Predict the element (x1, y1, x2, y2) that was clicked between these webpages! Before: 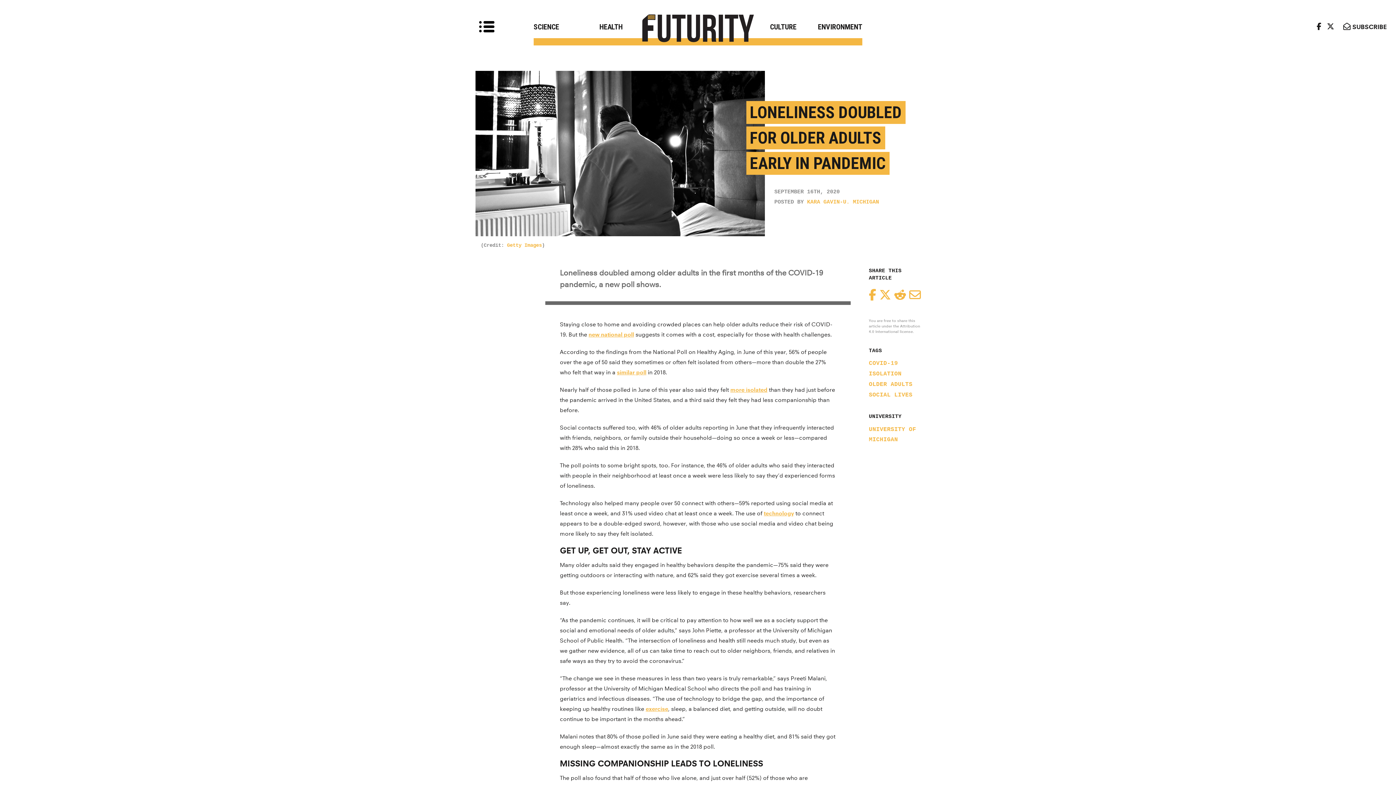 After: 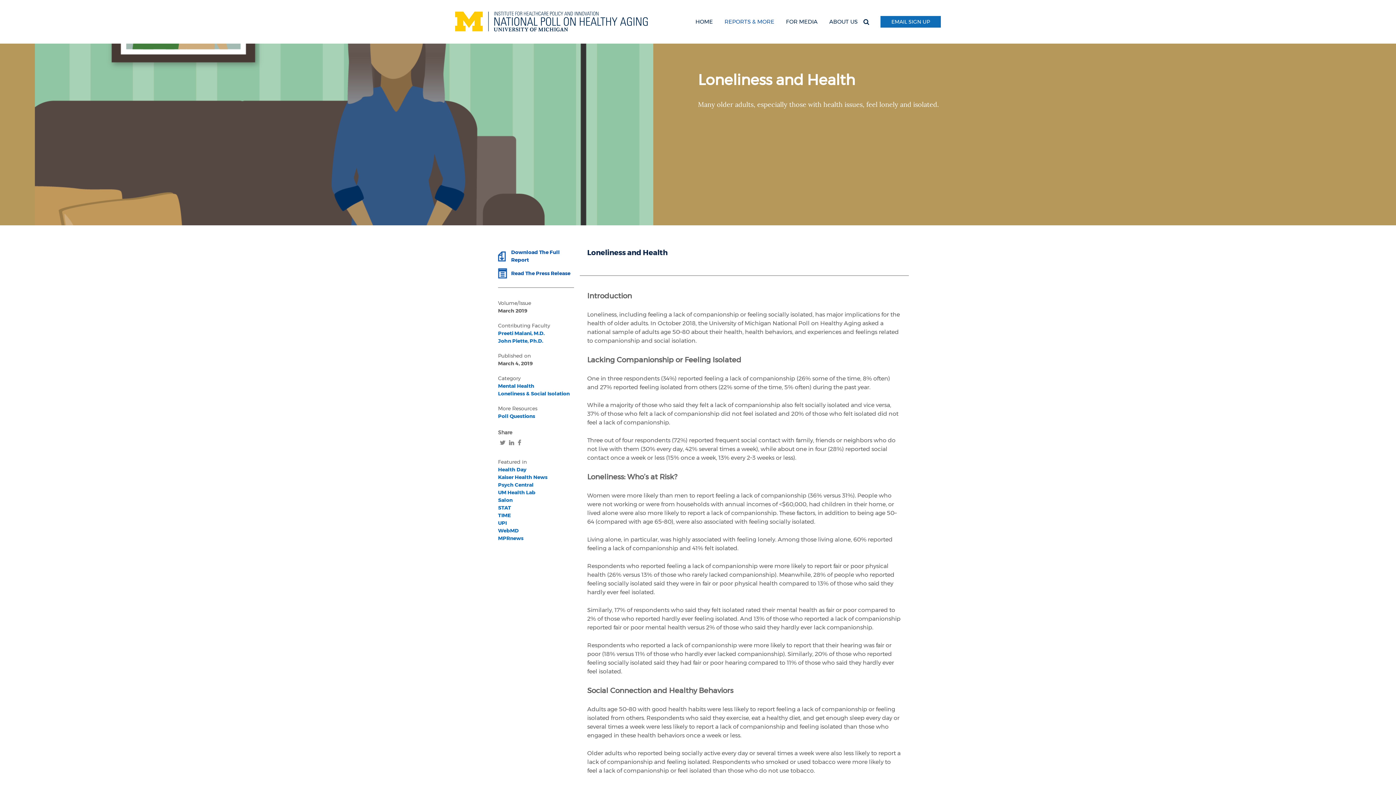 Action: label: similar poll bbox: (617, 369, 646, 376)